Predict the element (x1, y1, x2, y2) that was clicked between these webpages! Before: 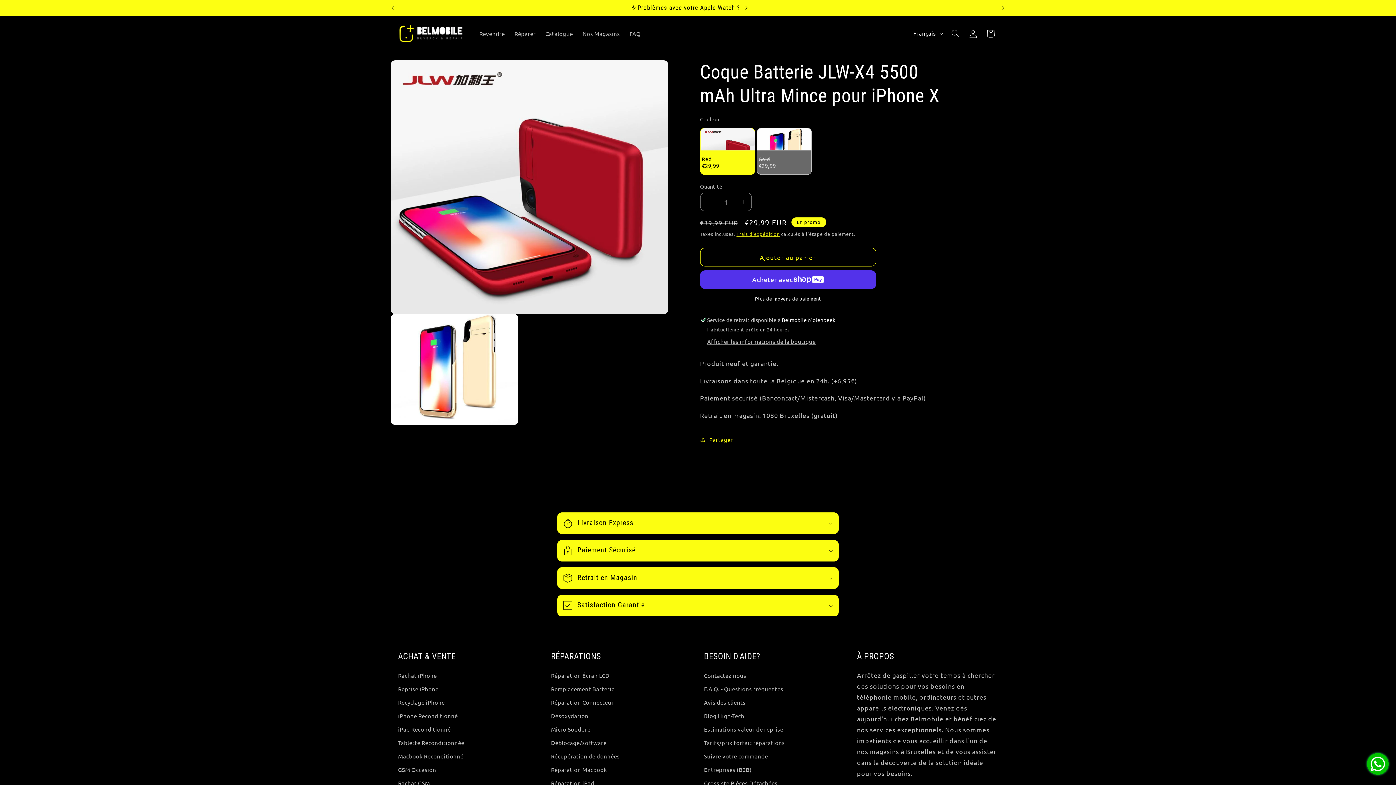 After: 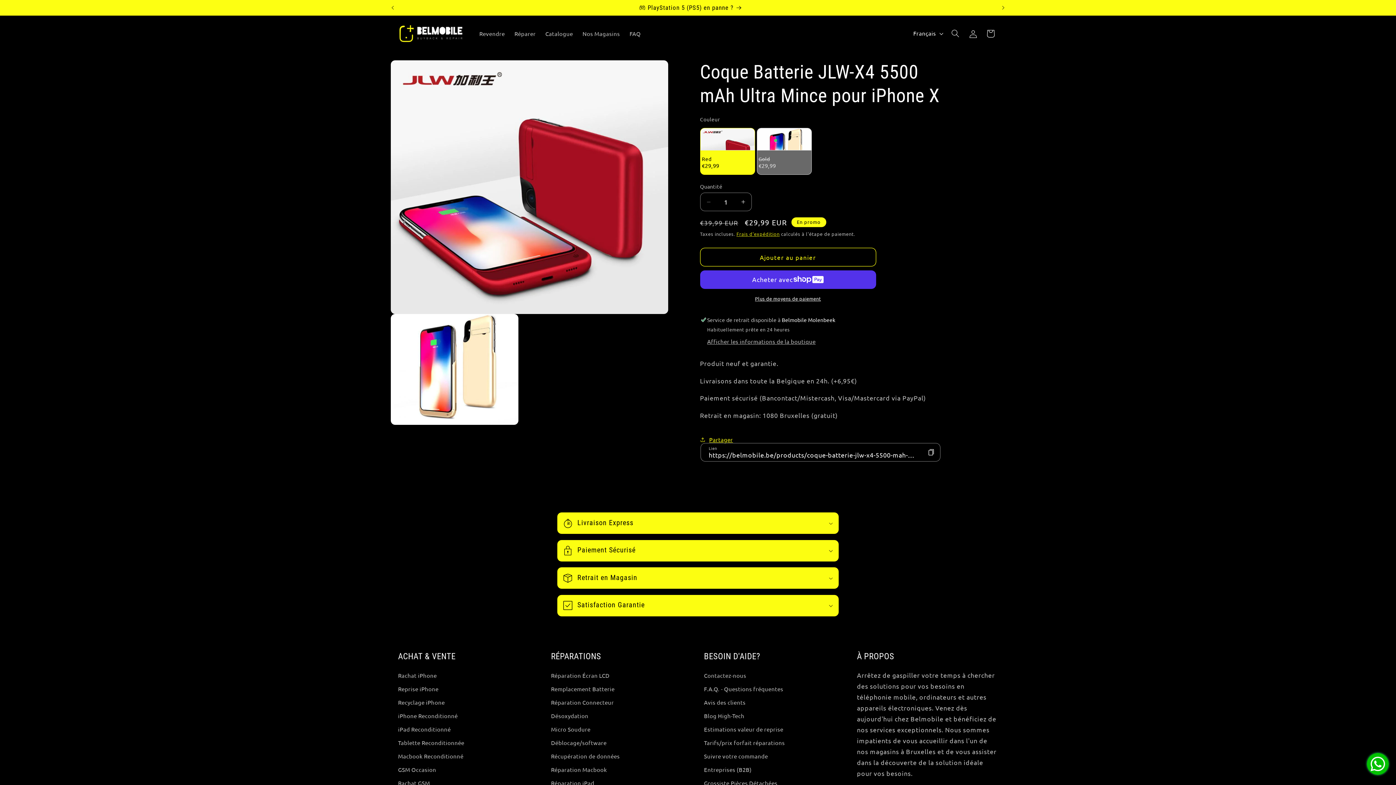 Action: label: Partager bbox: (700, 431, 733, 448)